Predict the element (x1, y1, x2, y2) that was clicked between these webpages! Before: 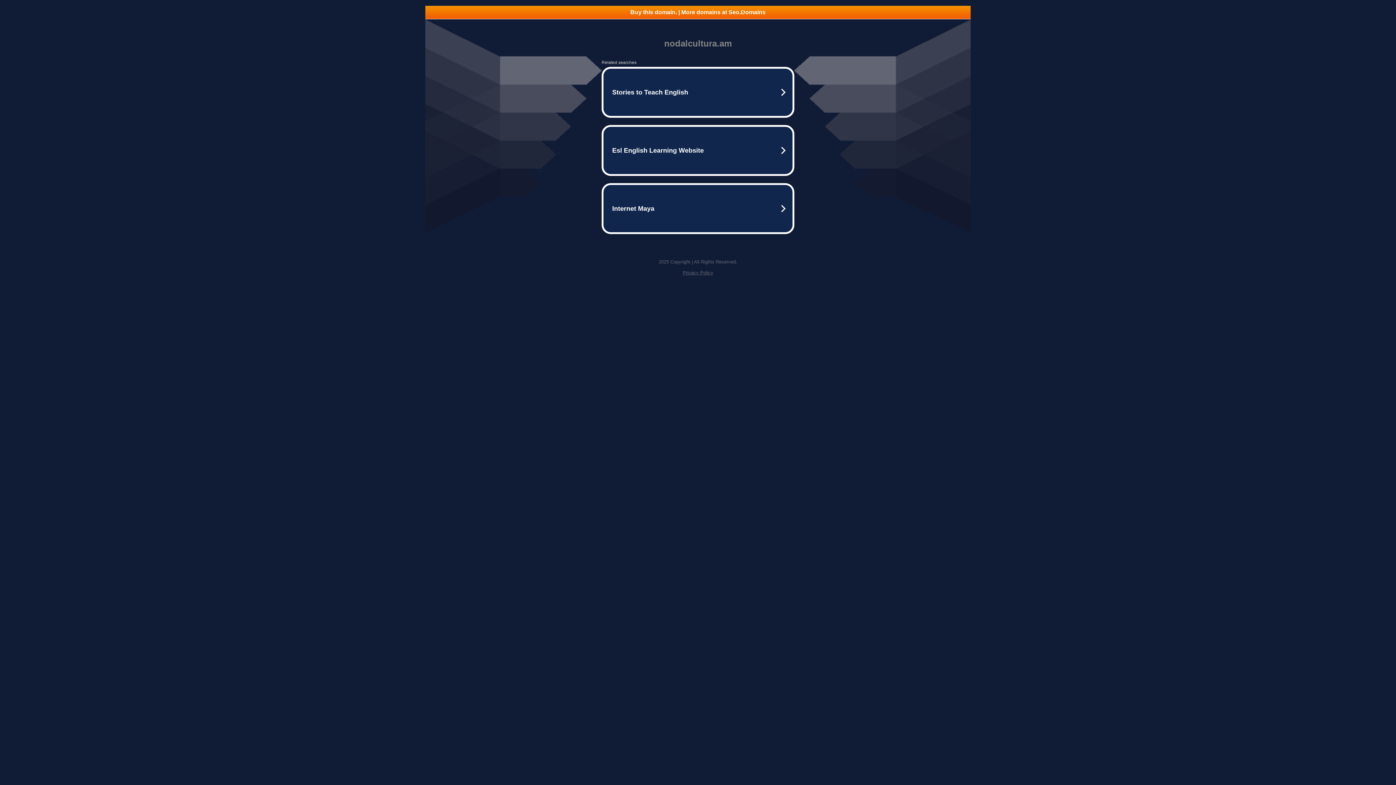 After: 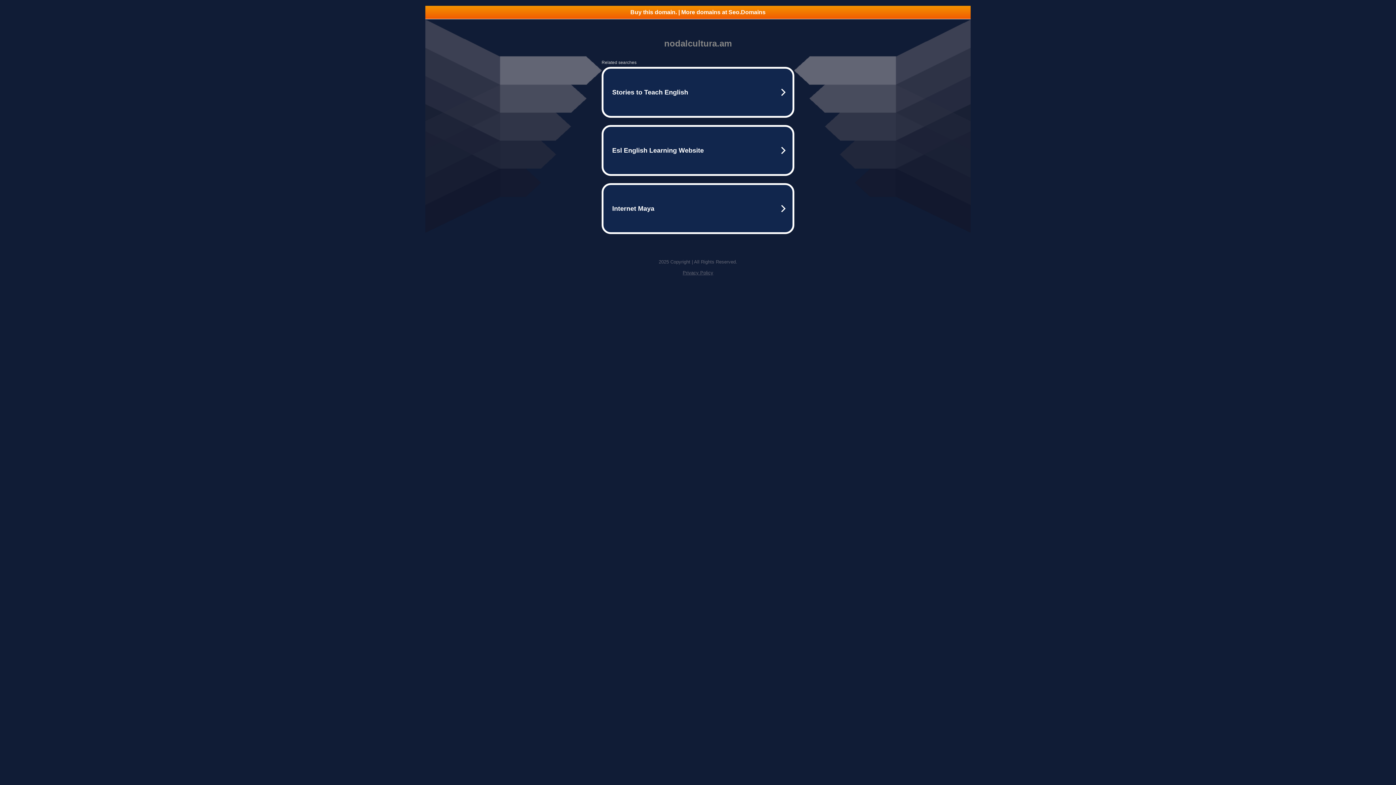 Action: label: Buy this domain. | More domains at Seo.Domains bbox: (425, 5, 970, 18)